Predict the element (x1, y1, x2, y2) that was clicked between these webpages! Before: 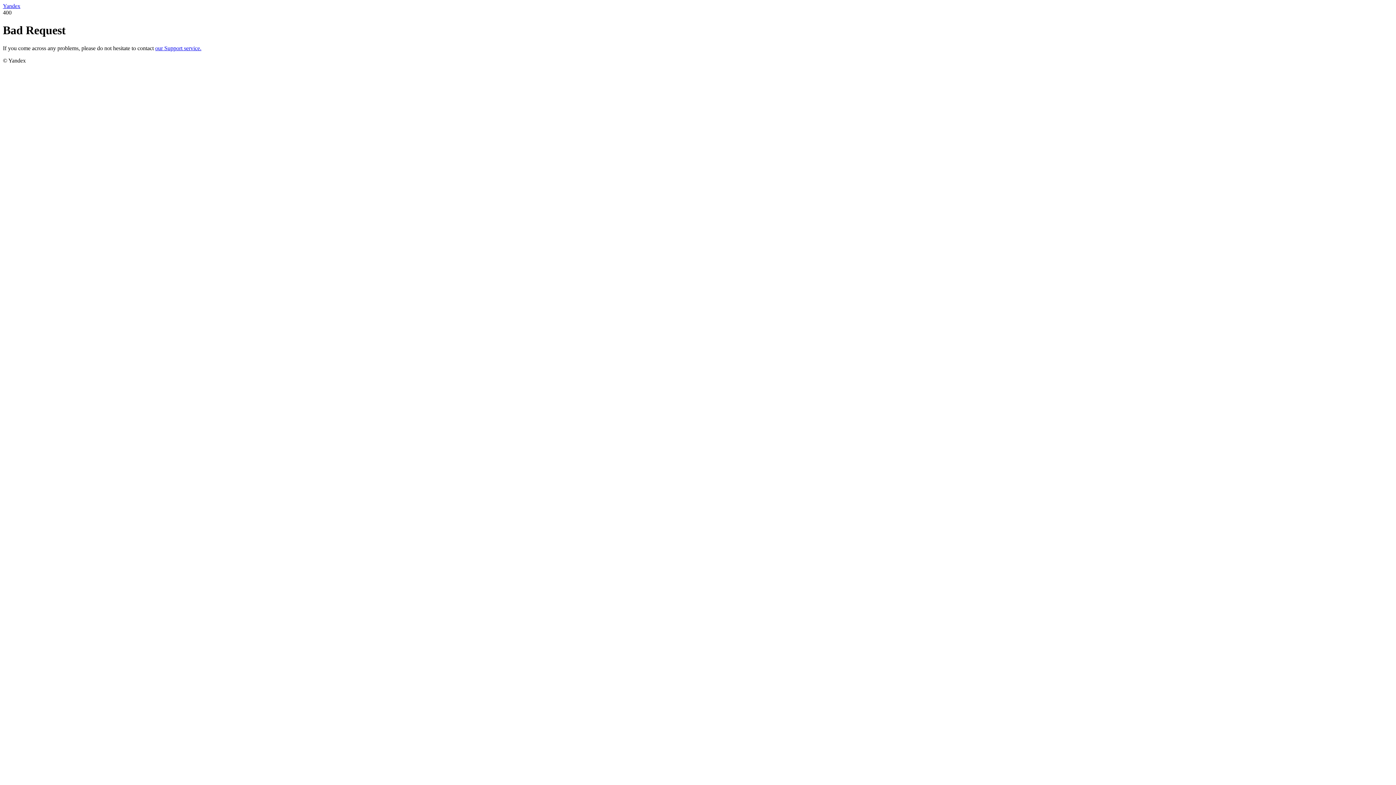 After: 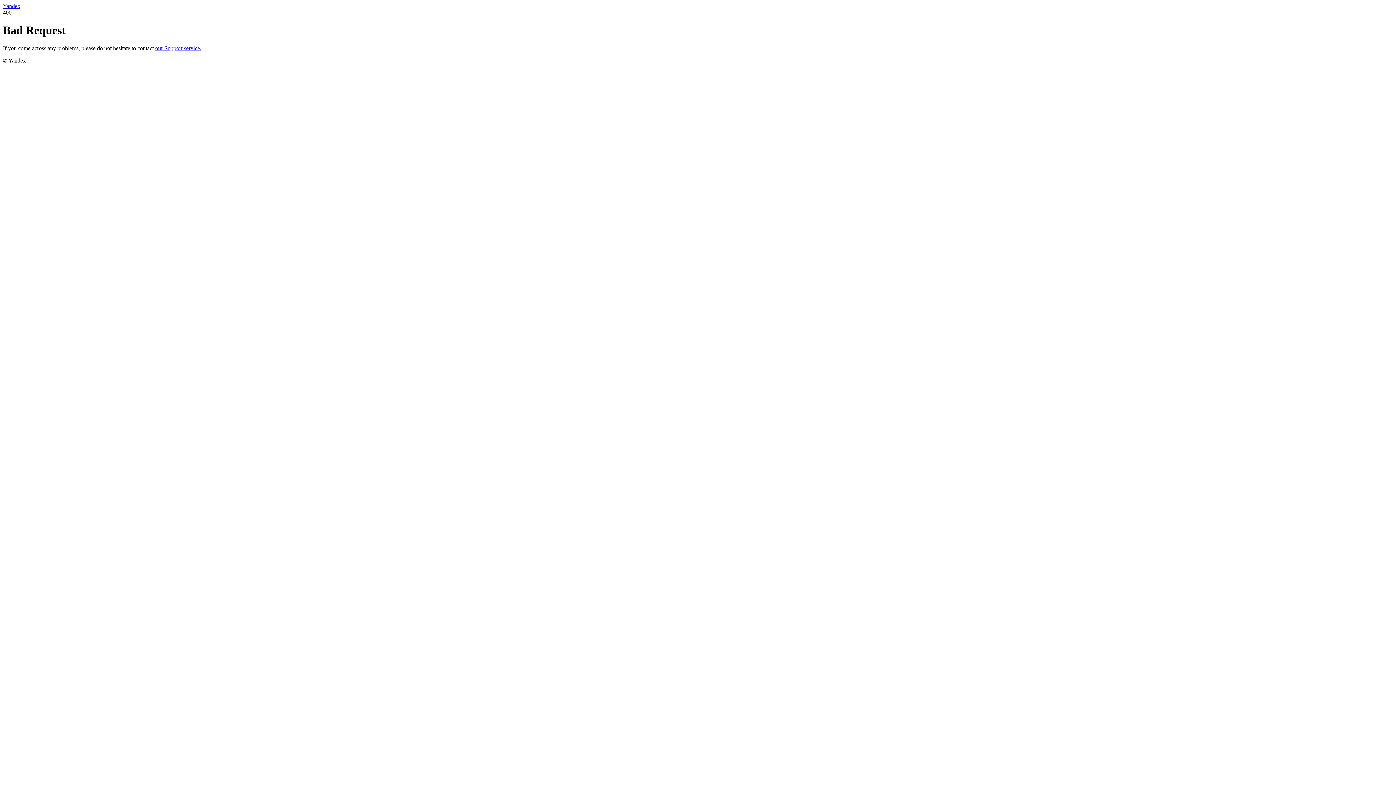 Action: label: our Support service. bbox: (155, 45, 201, 51)